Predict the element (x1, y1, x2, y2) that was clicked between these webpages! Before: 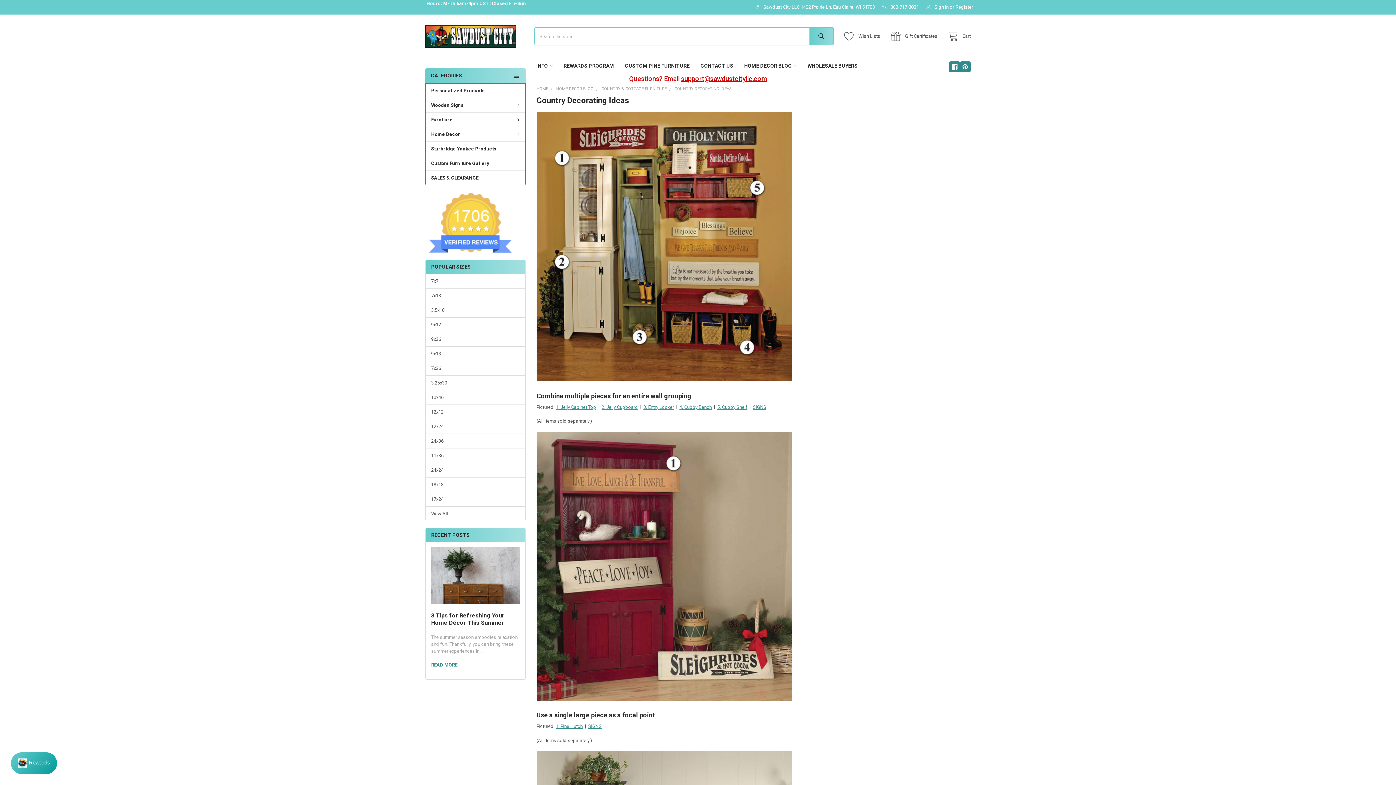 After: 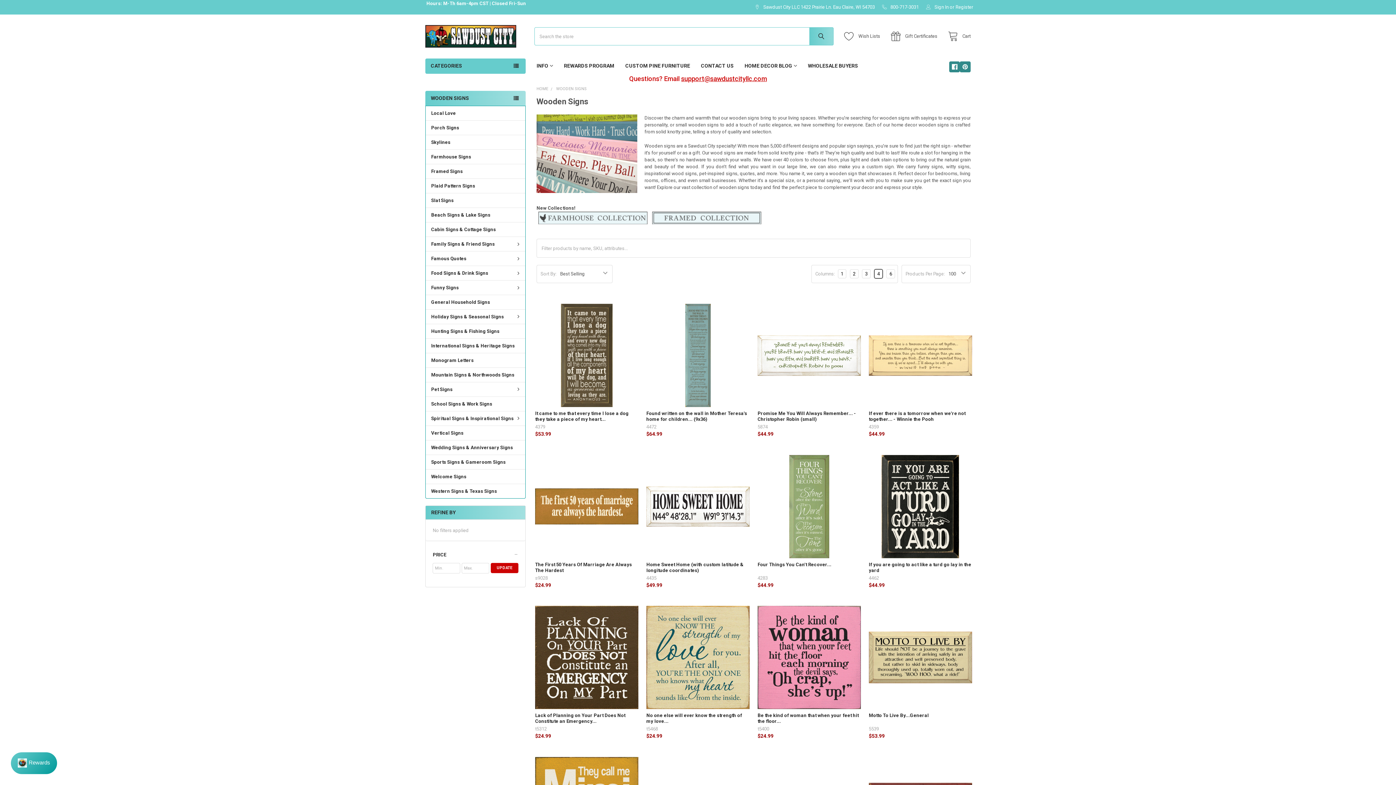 Action: label: SIGNS bbox: (588, 724, 601, 729)